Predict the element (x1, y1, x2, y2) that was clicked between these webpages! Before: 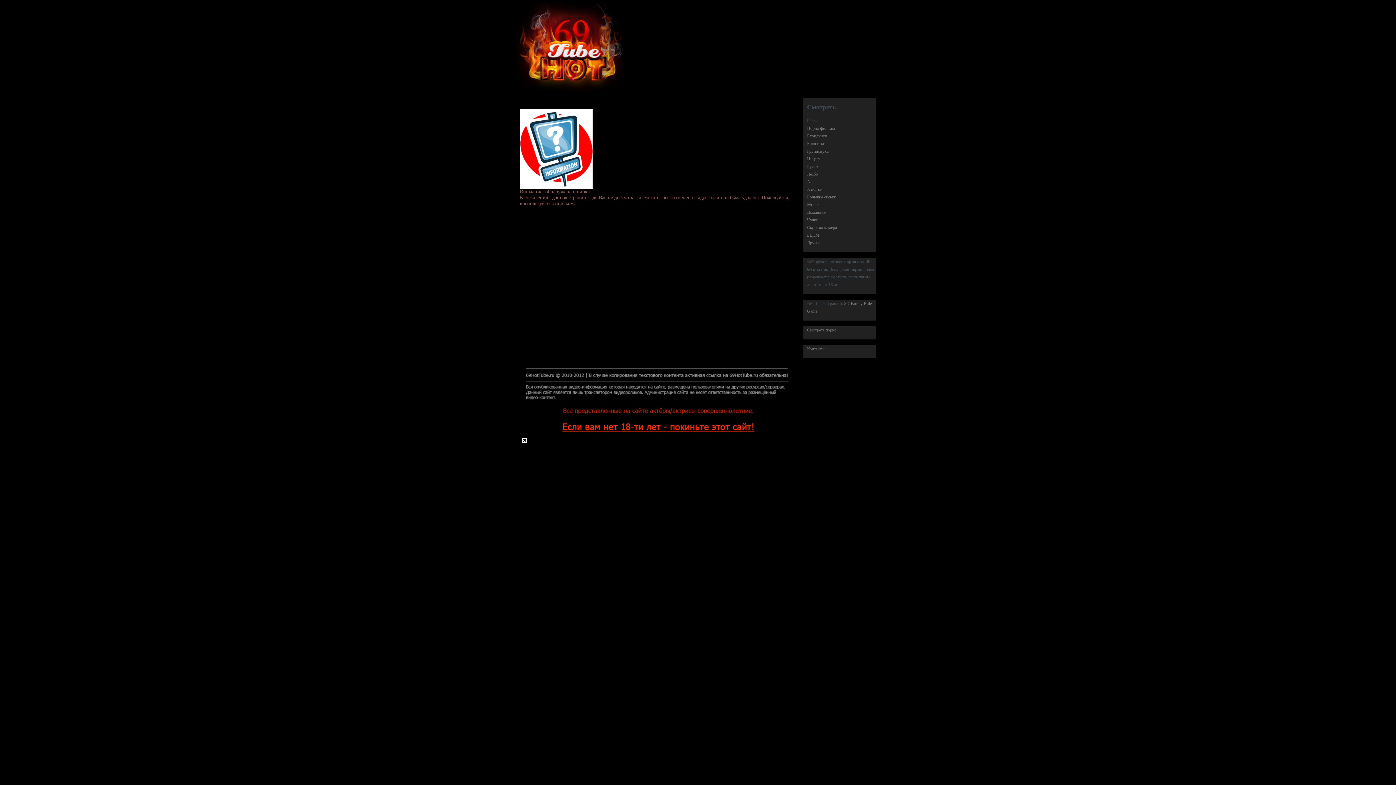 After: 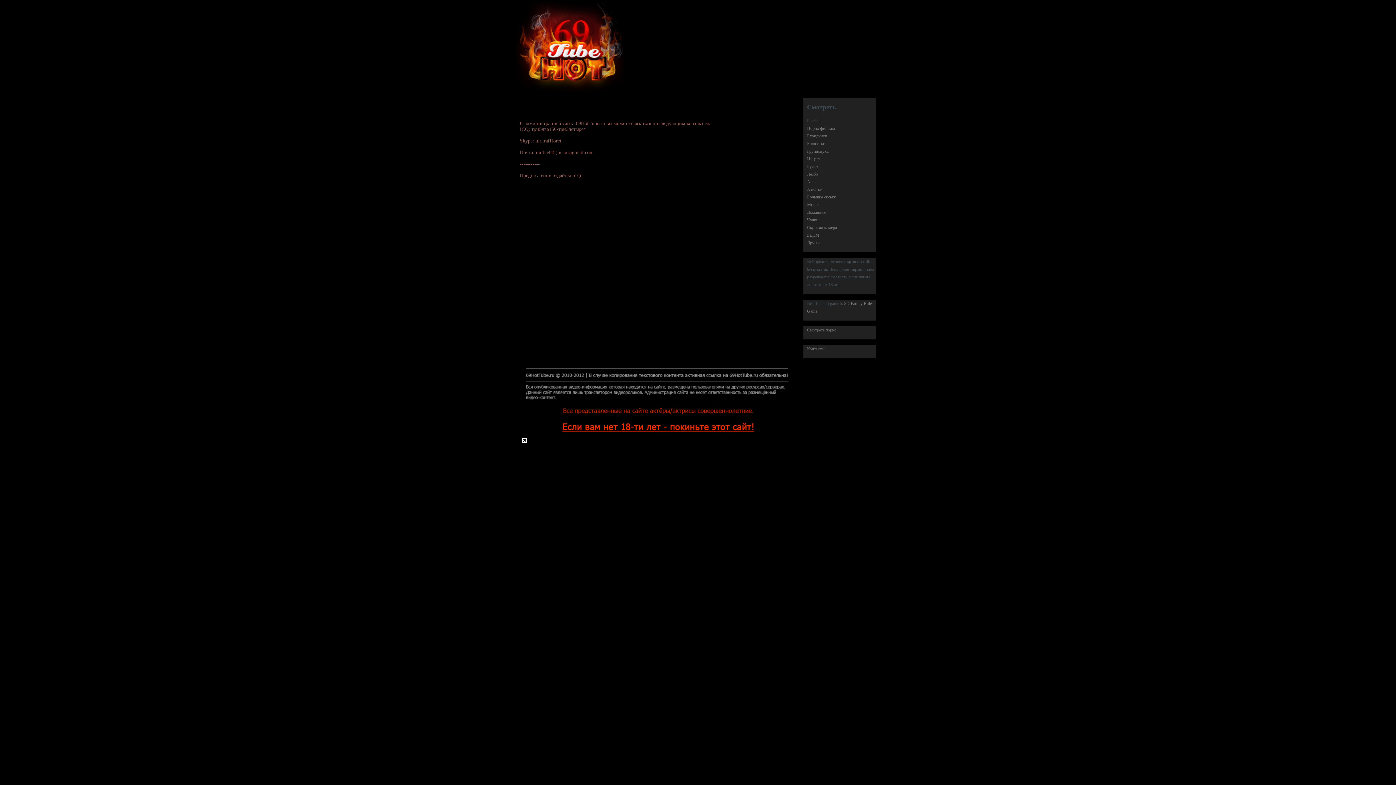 Action: label: Контакты bbox: (807, 346, 824, 351)